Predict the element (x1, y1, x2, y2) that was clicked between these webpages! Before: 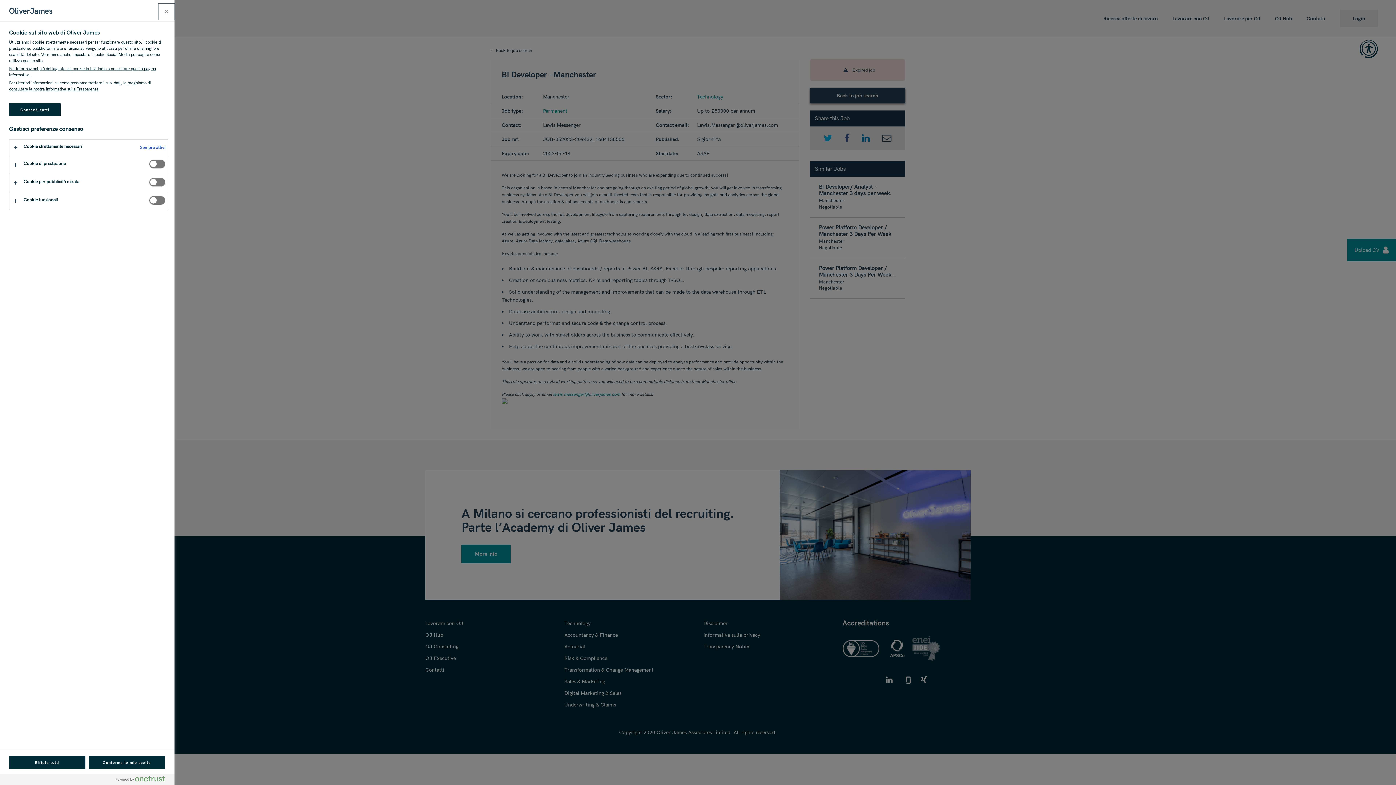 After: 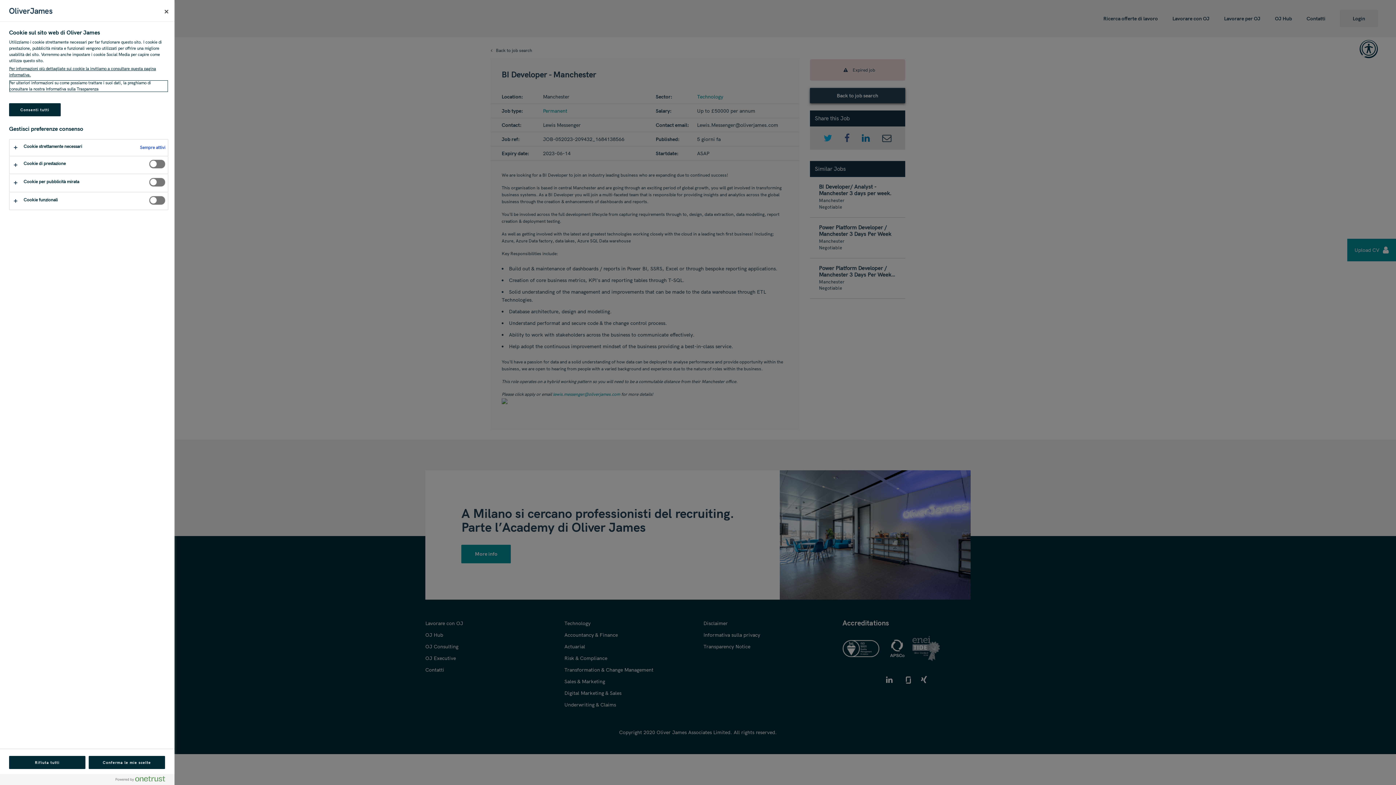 Action: label: Transparency Notice, apre in una nuova scheda bbox: (9, 80, 168, 92)